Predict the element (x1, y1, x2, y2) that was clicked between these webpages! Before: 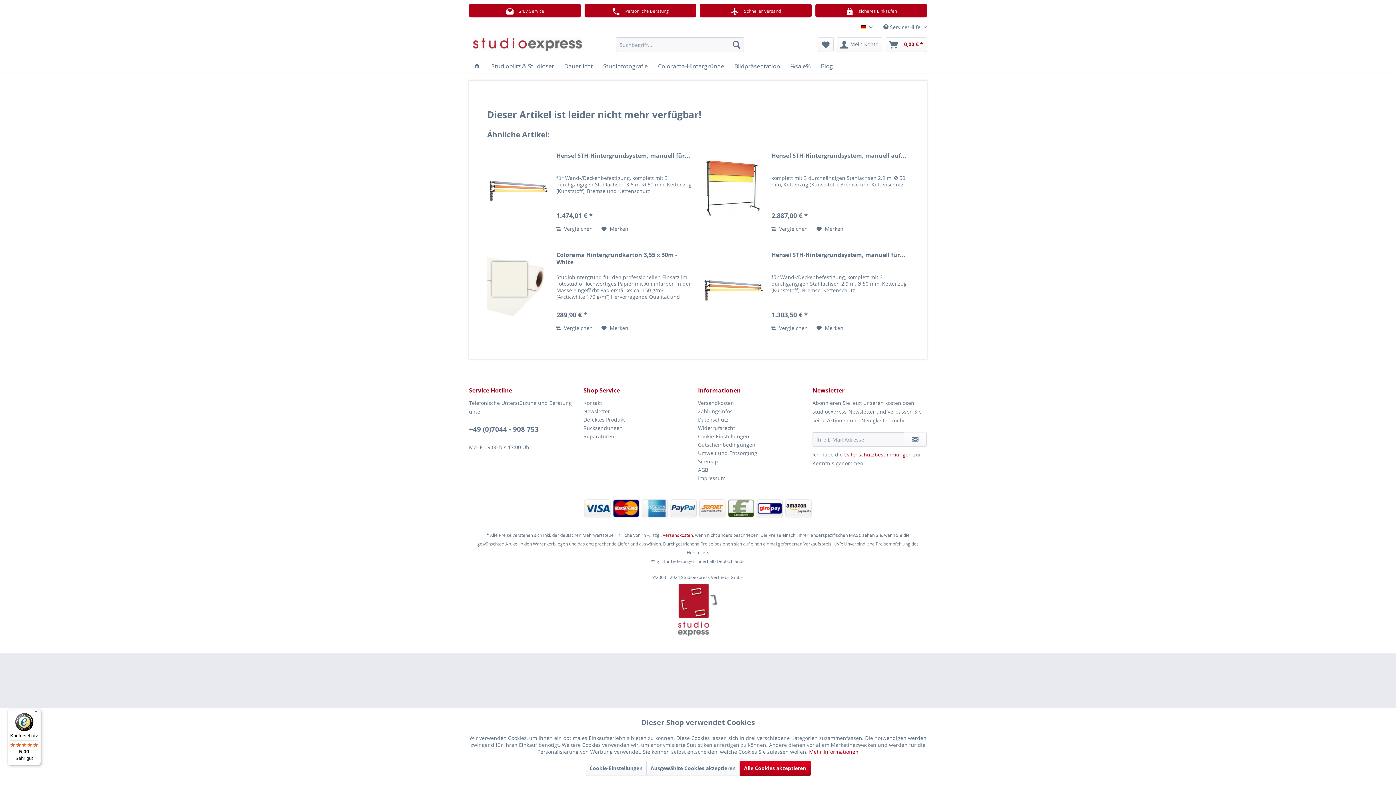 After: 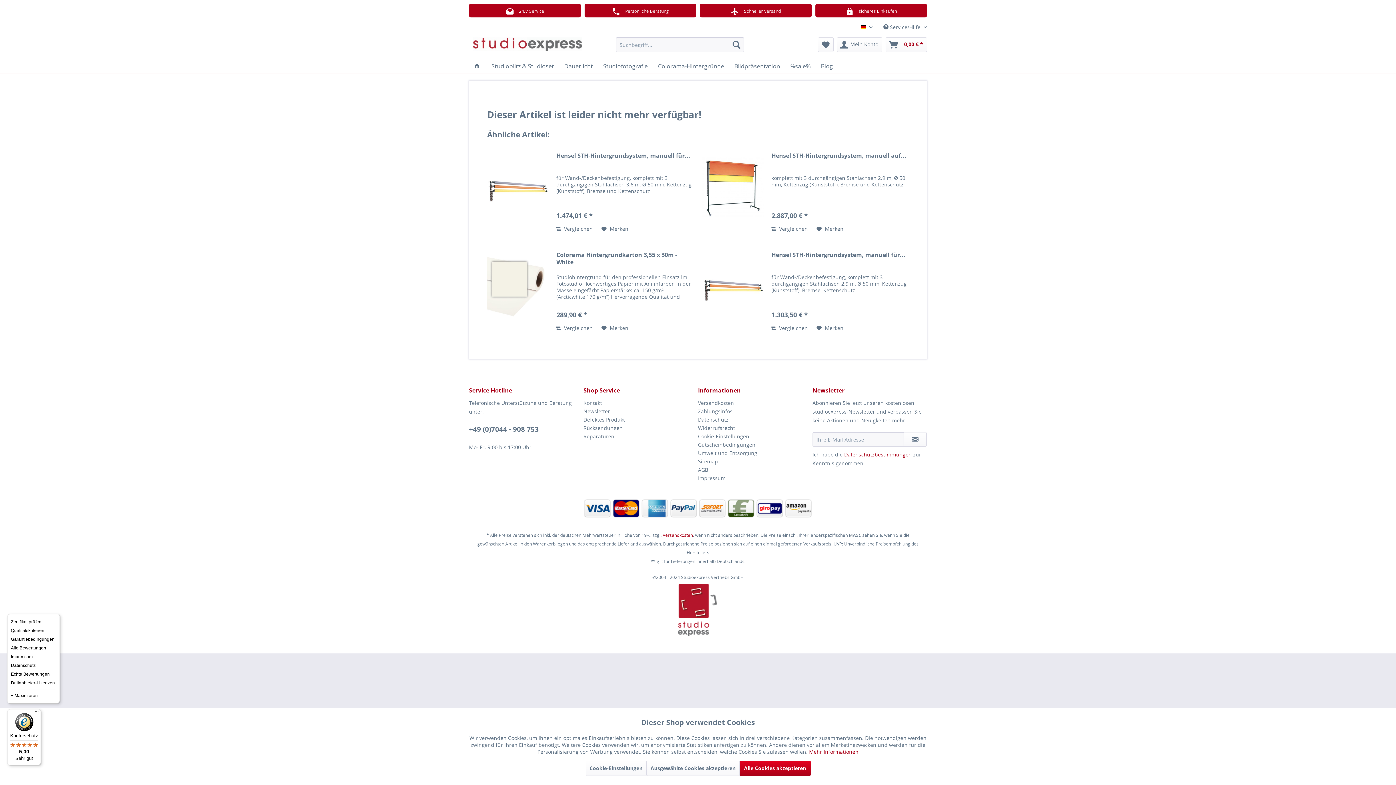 Action: bbox: (32, 709, 41, 718) label: Menü